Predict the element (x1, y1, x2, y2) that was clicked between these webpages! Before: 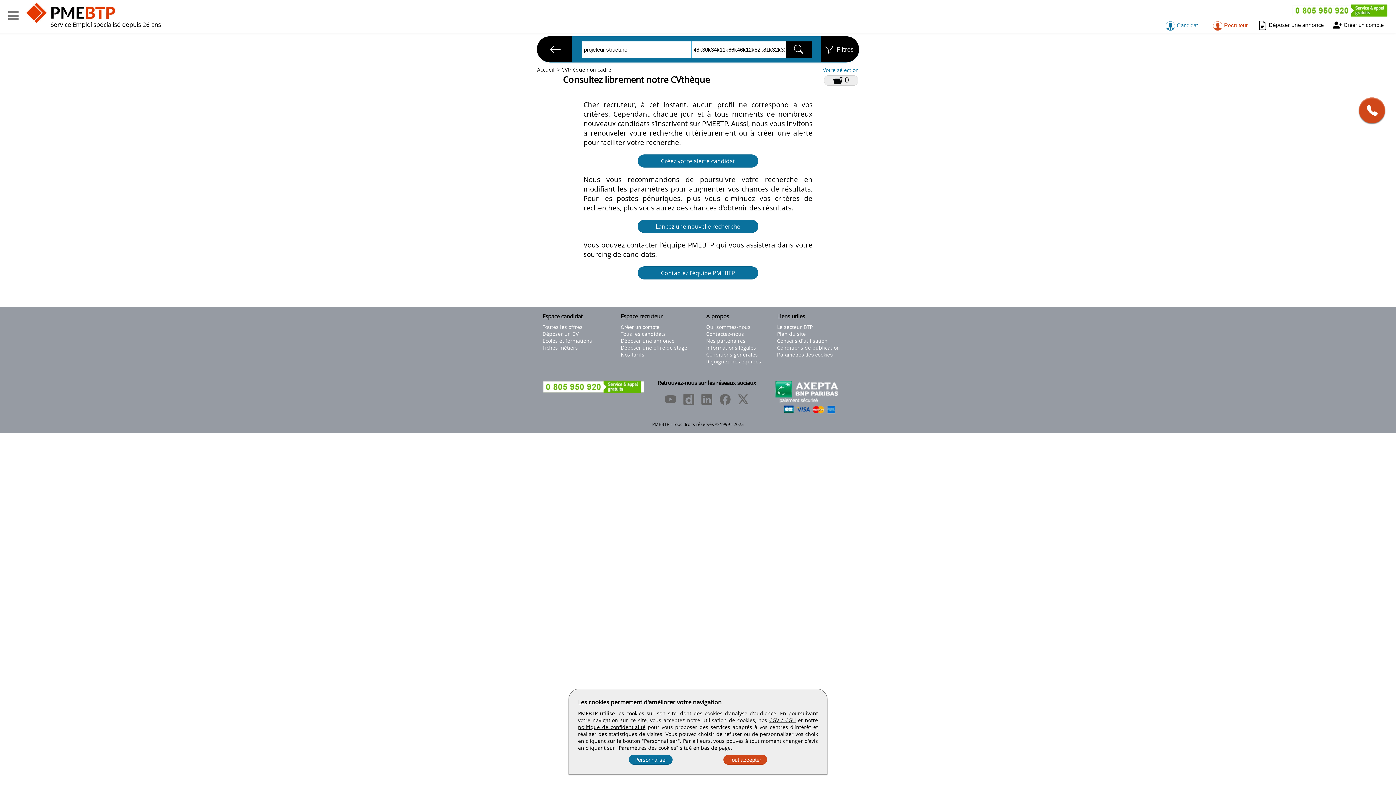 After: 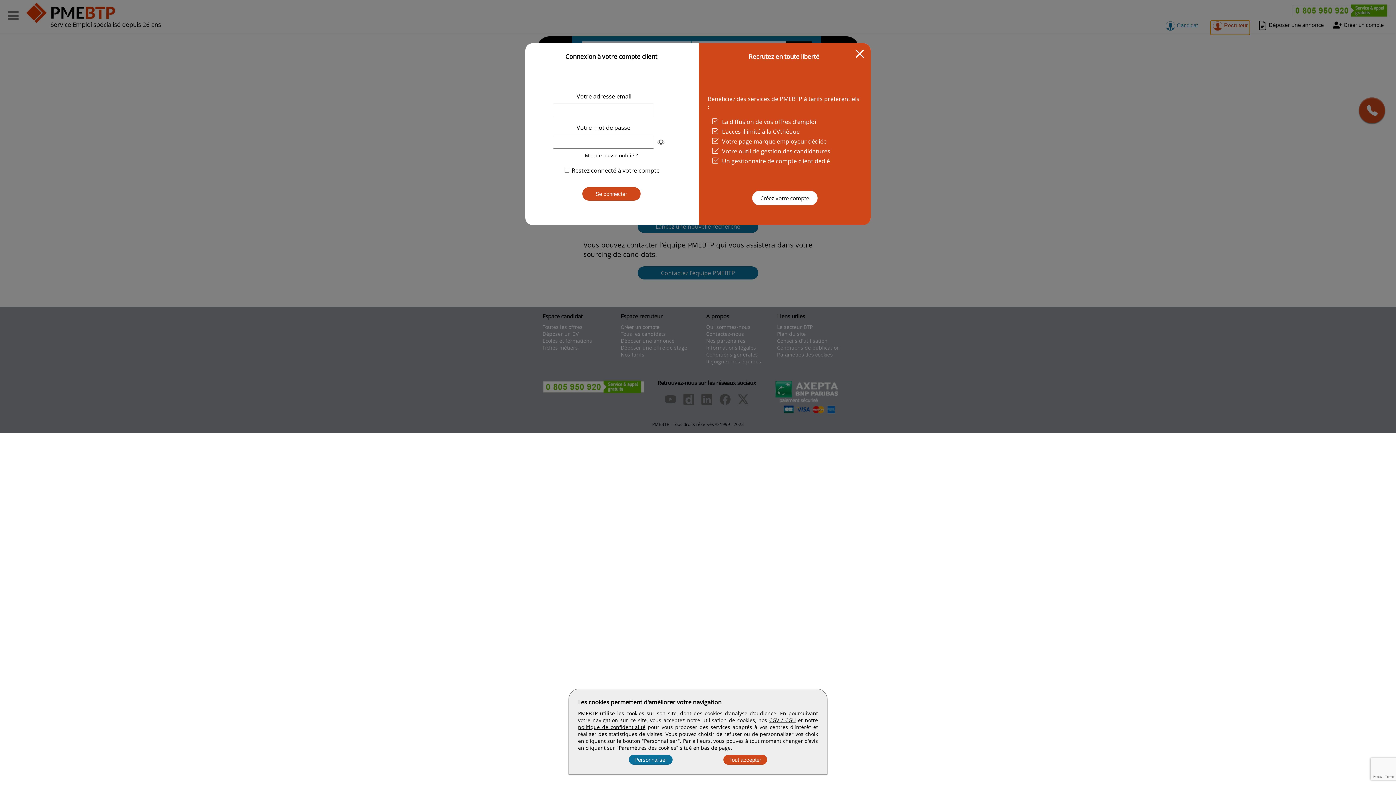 Action: label:  Recruteur bbox: (1210, 20, 1250, 34)